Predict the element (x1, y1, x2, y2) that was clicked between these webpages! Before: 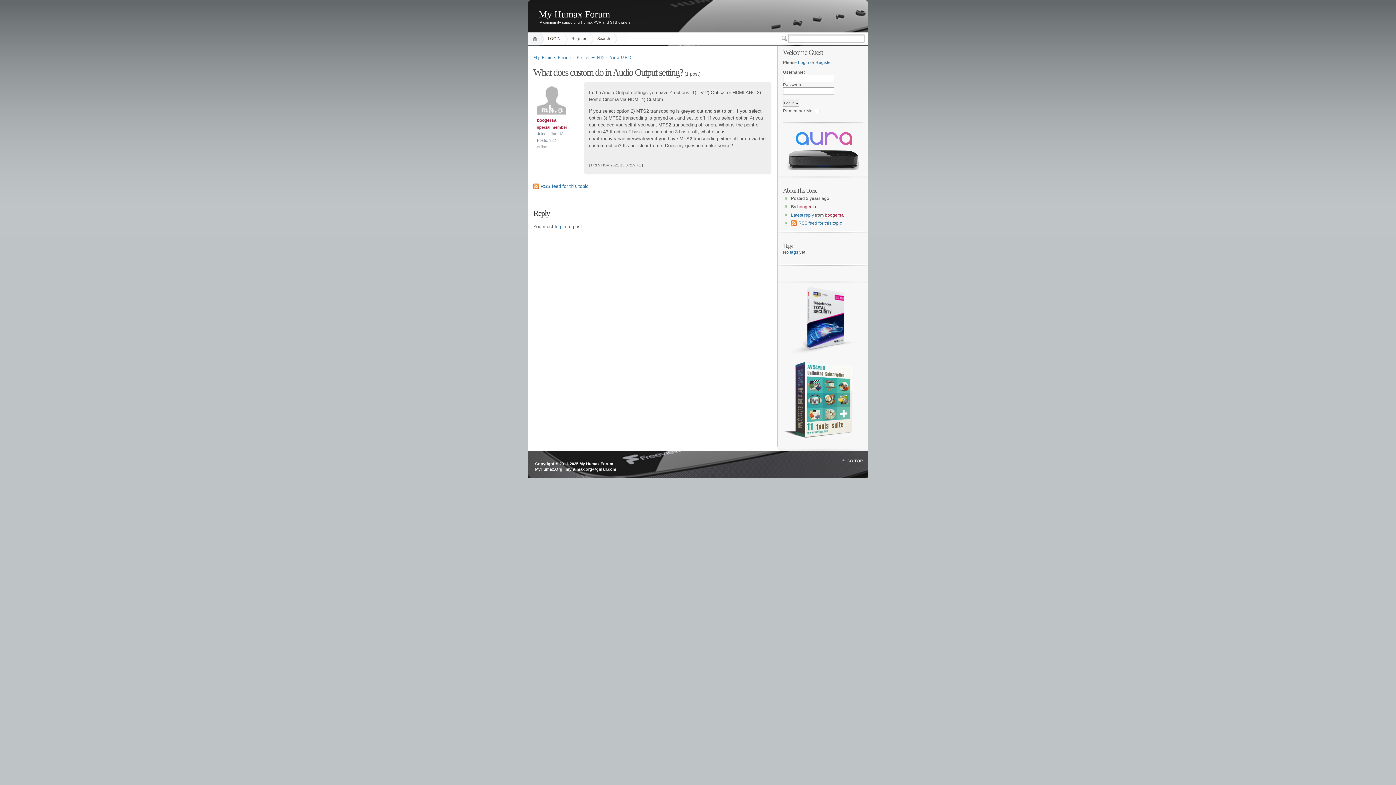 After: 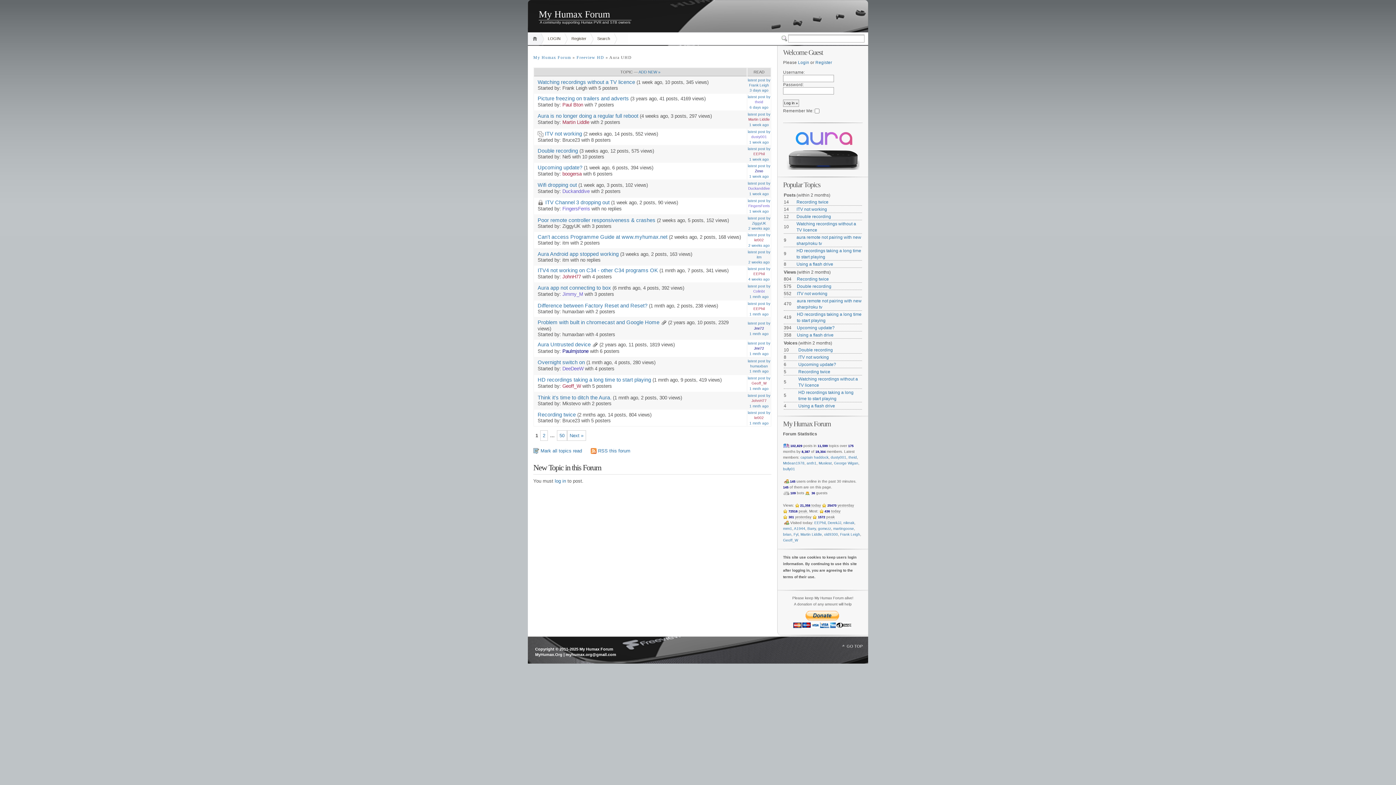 Action: bbox: (609, 55, 632, 60) label: Aura UHD